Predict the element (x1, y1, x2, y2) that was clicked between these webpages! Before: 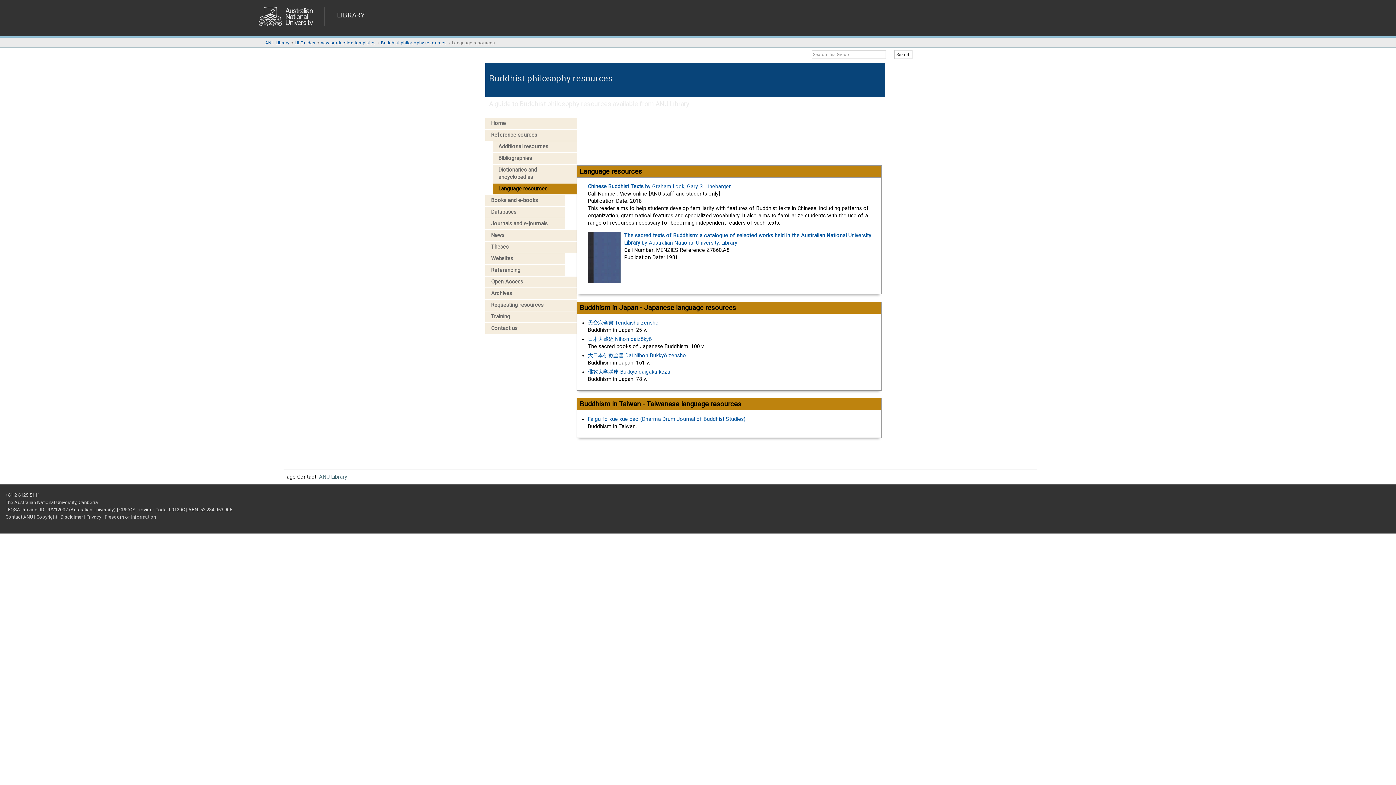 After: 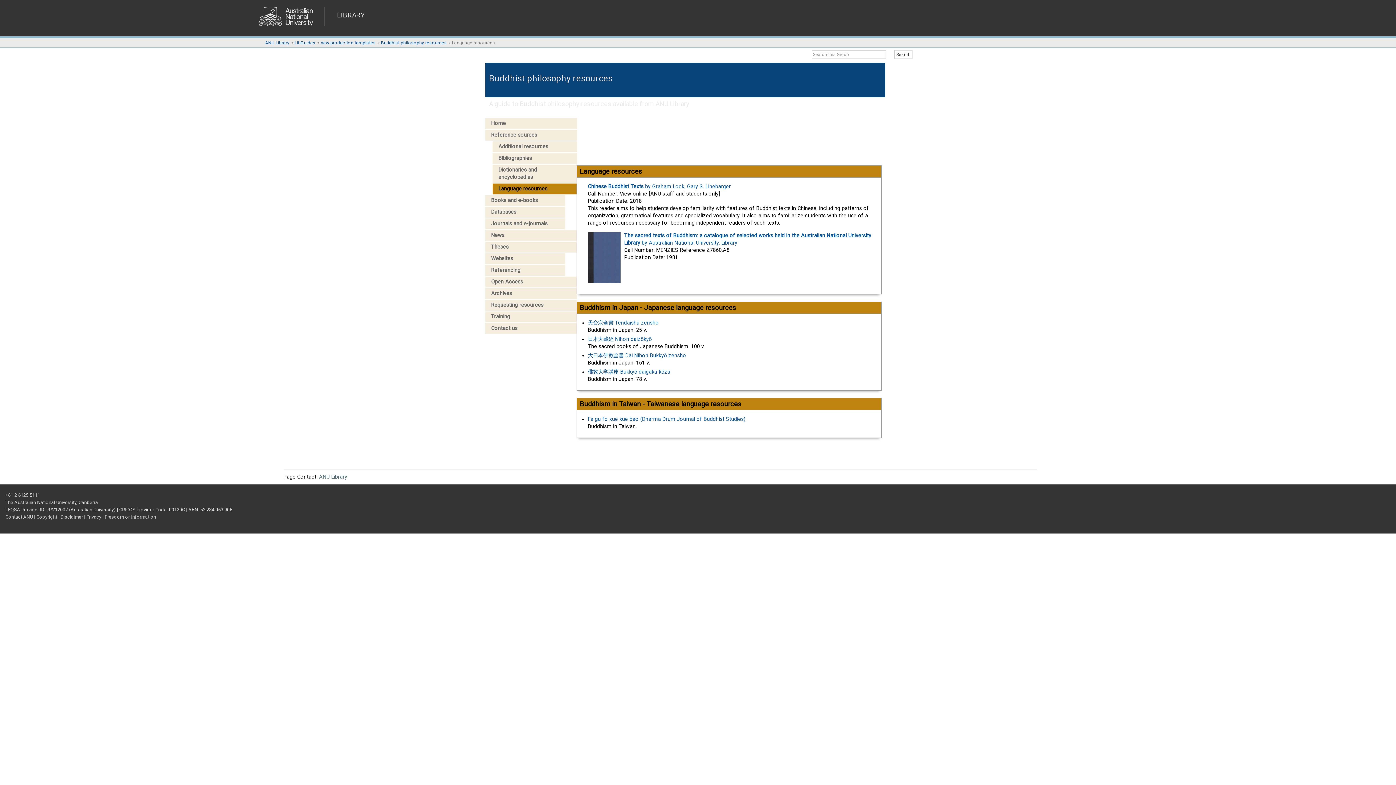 Action: label: Language resources bbox: (492, 183, 577, 194)